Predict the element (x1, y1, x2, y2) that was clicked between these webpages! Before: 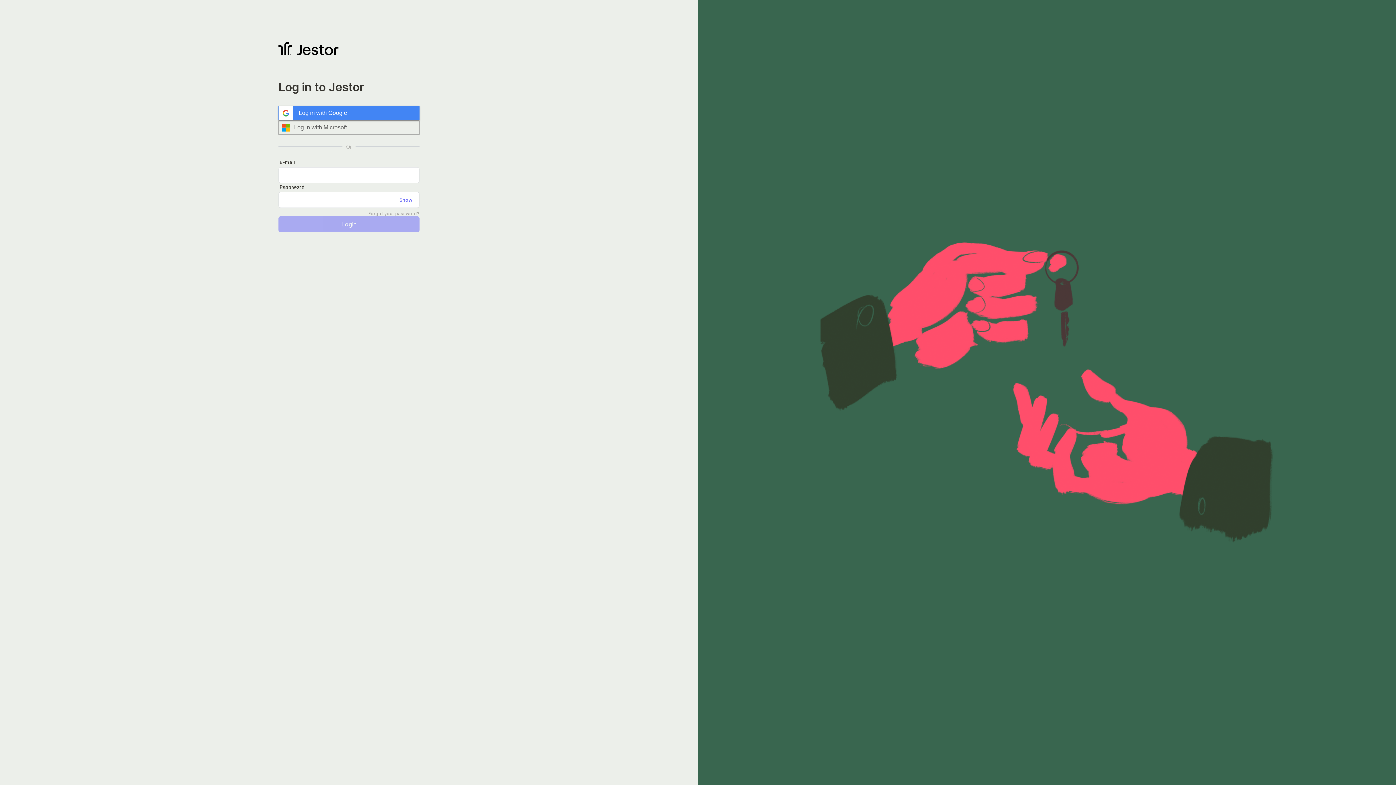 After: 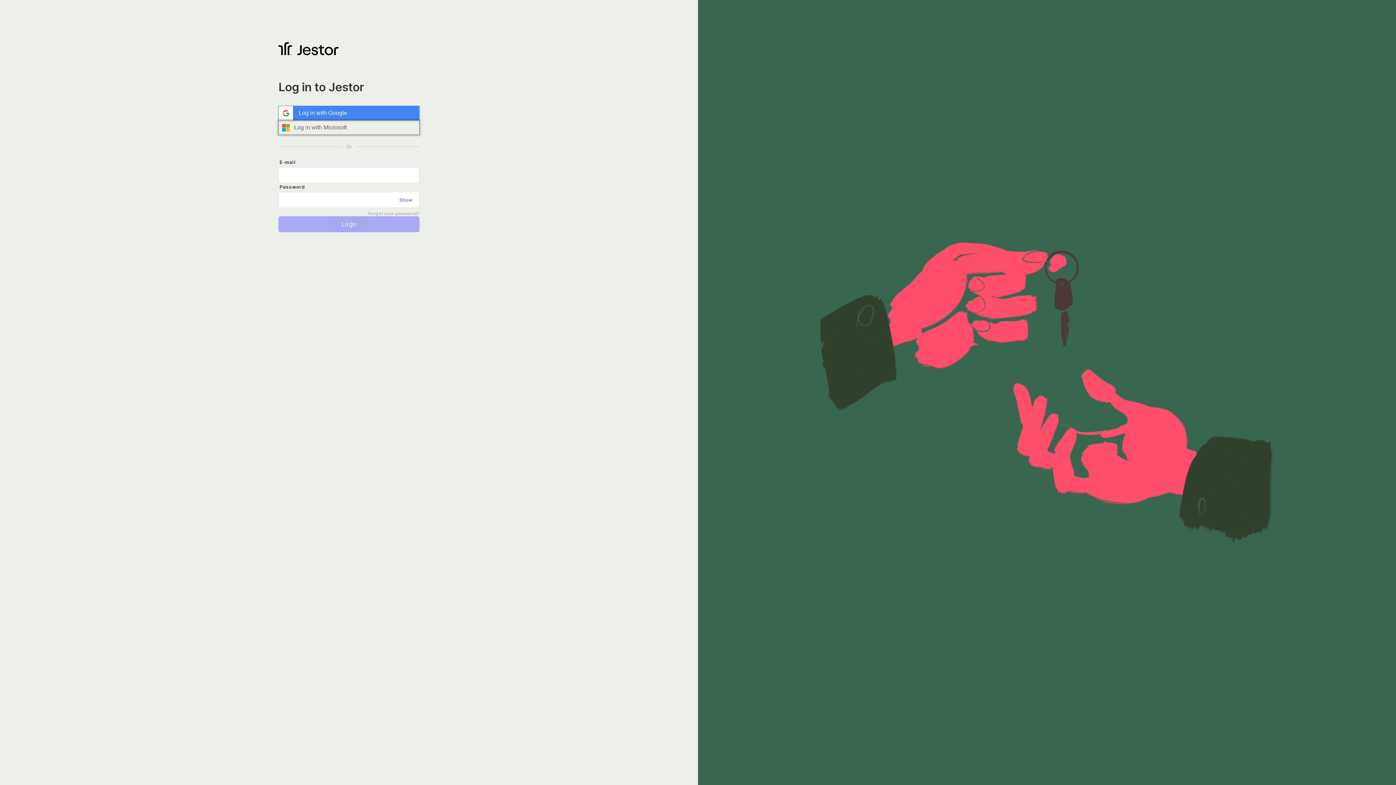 Action: label: Log in with Microsoft bbox: (278, 120, 419, 134)